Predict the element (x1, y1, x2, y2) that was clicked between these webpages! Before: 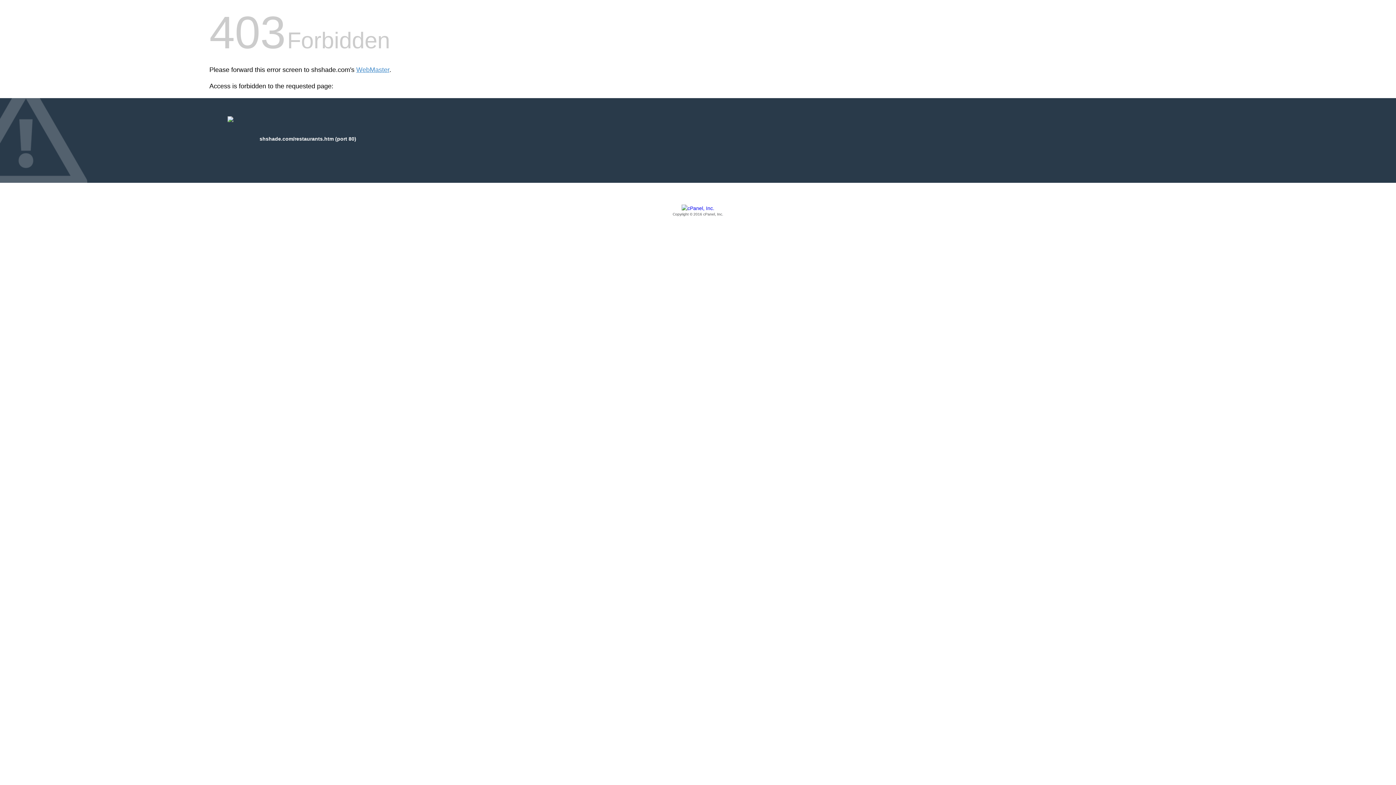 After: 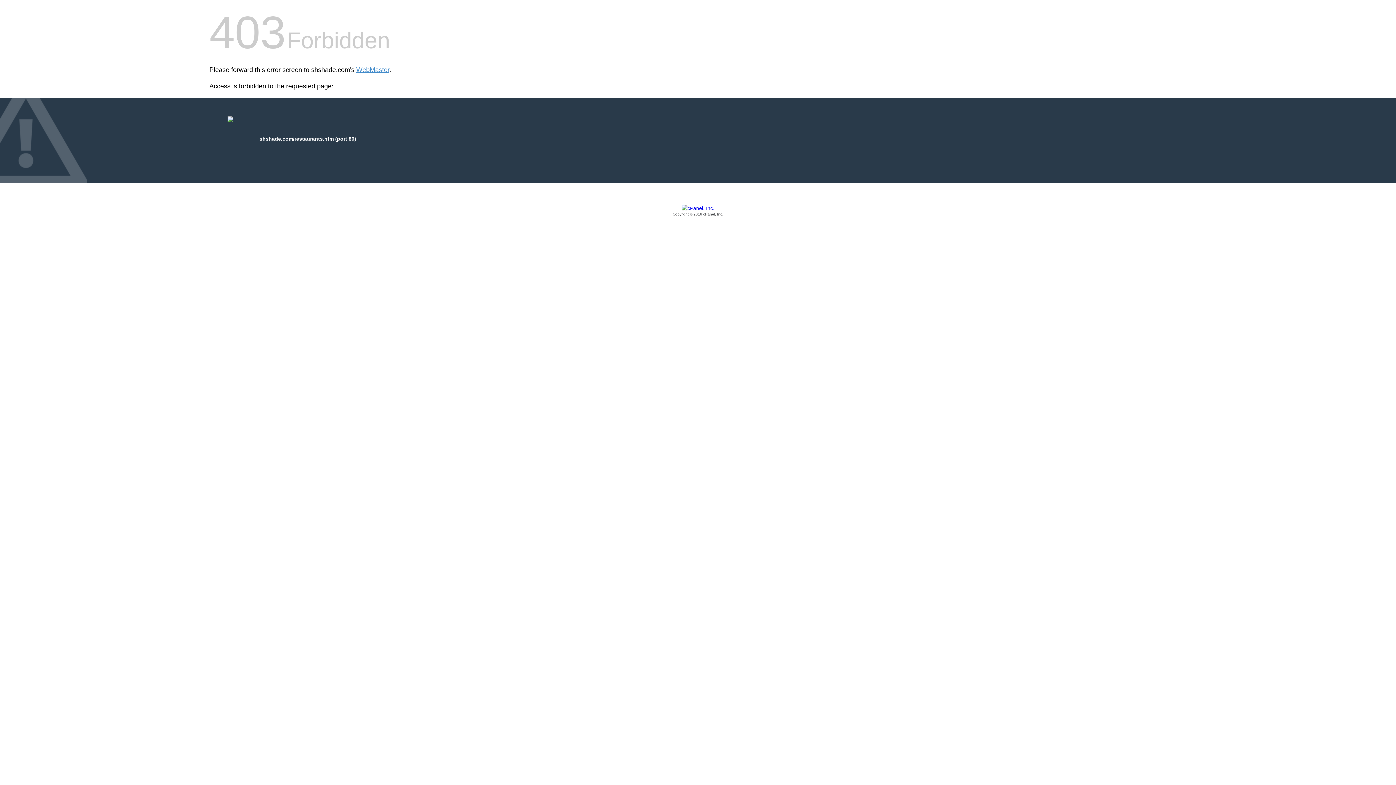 Action: label: Copyright © 2016 cPanel, Inc. bbox: (209, 205, 1186, 217)